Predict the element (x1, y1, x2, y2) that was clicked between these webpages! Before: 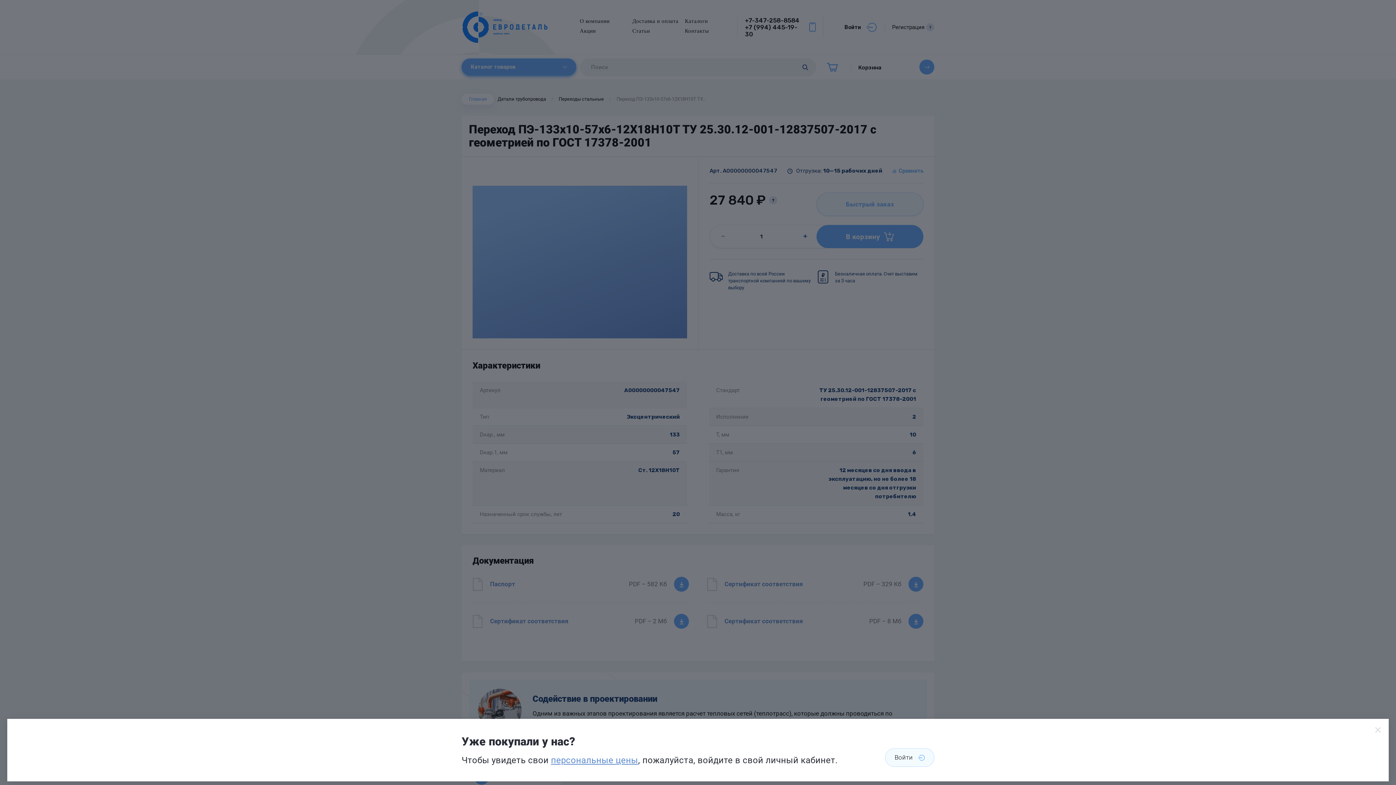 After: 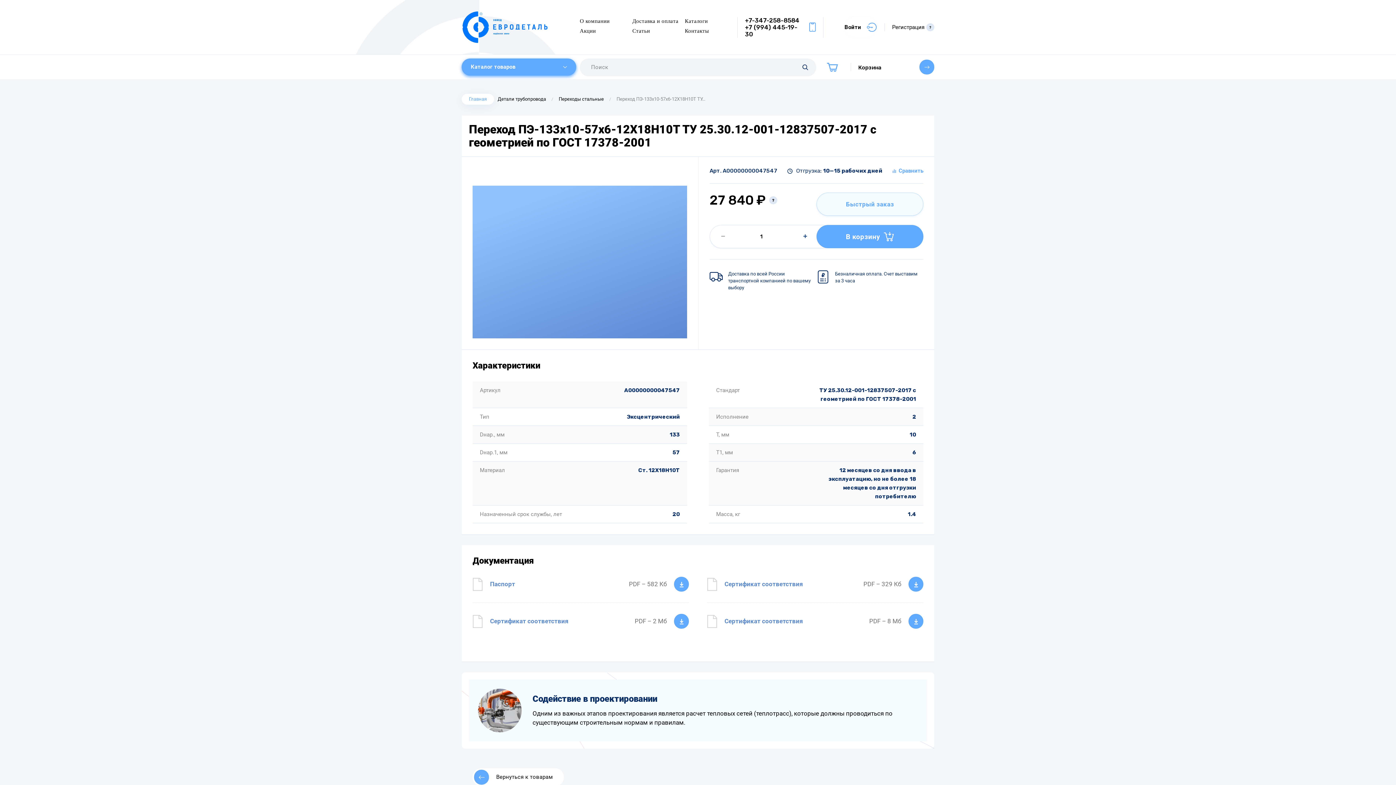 Action: bbox: (551, 755, 638, 765) label: персональные цены